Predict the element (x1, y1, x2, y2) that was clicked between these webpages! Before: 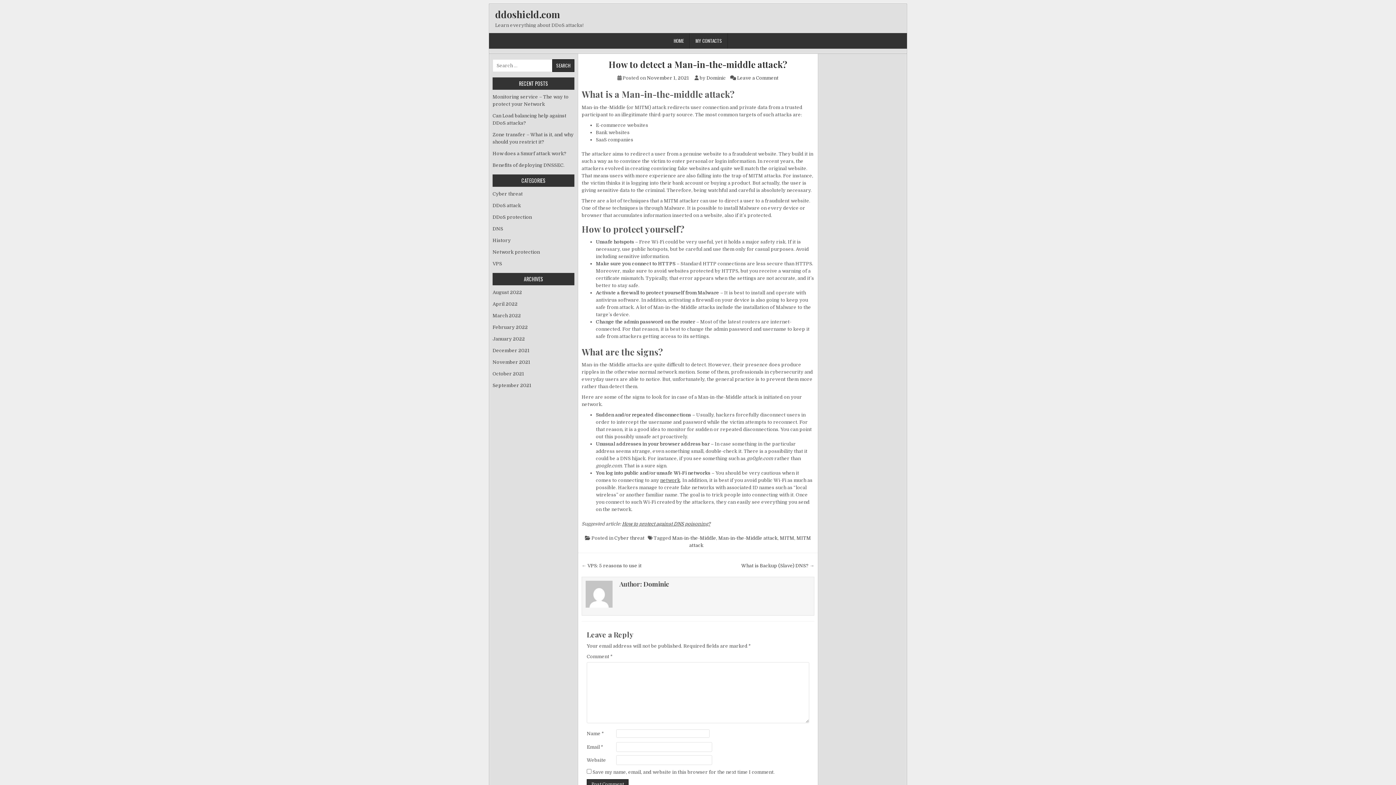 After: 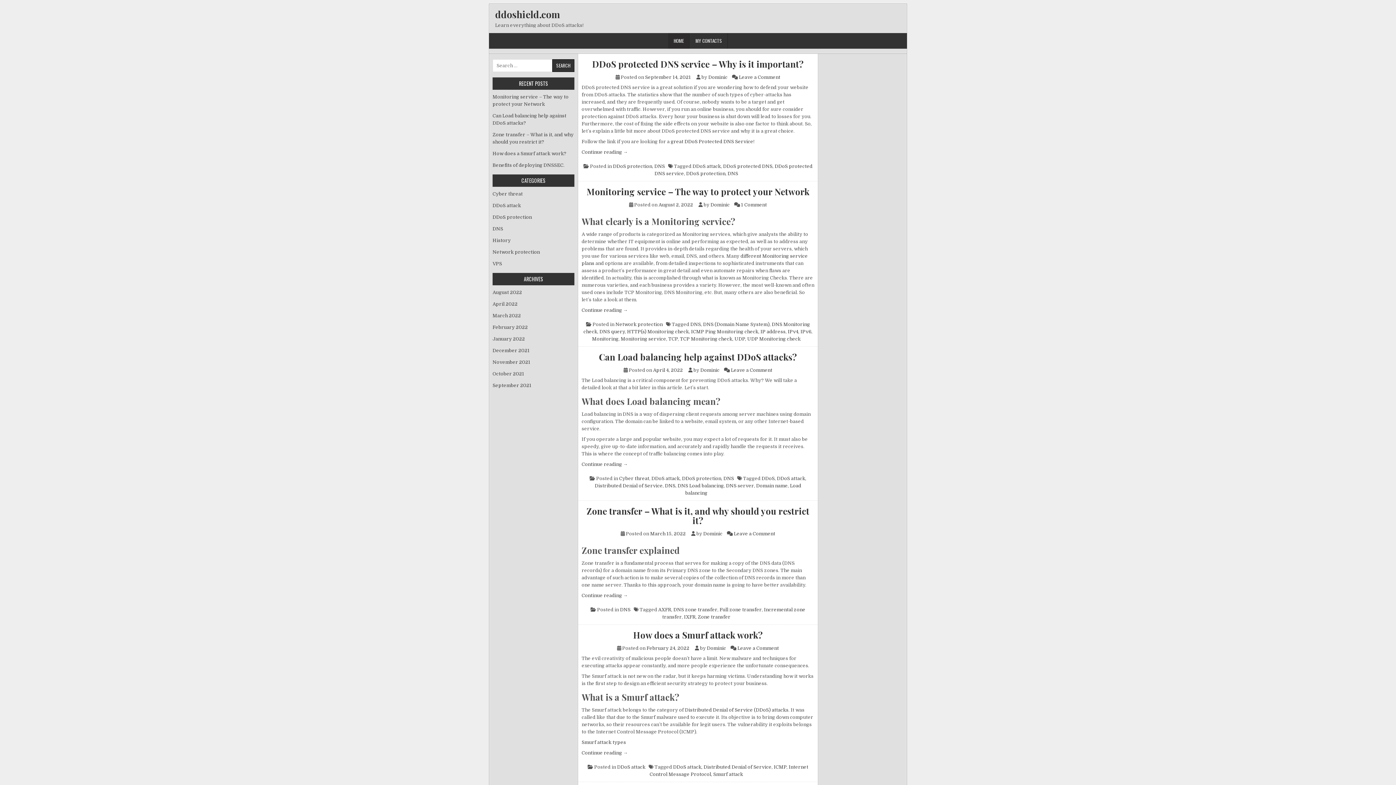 Action: bbox: (495, 8, 560, 20) label: ddoshield.com